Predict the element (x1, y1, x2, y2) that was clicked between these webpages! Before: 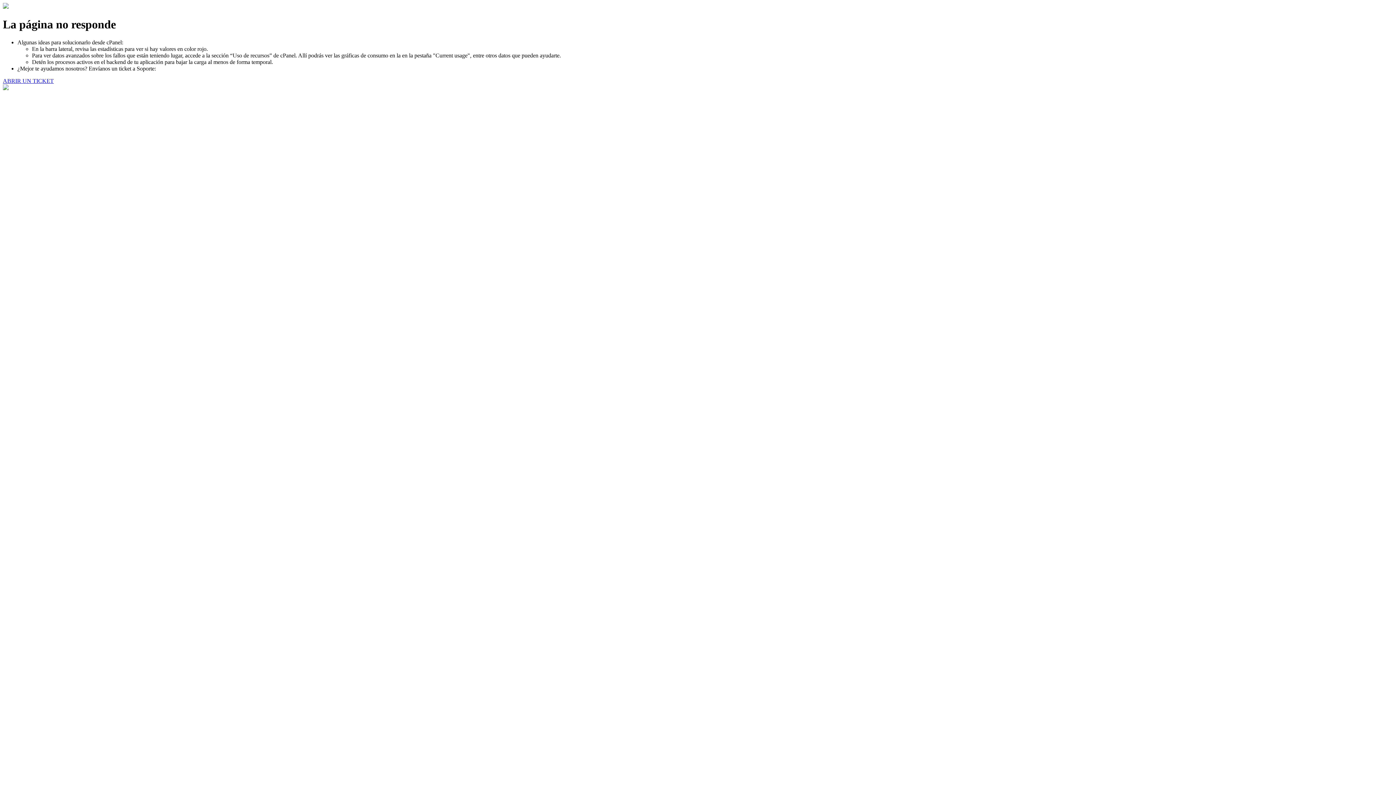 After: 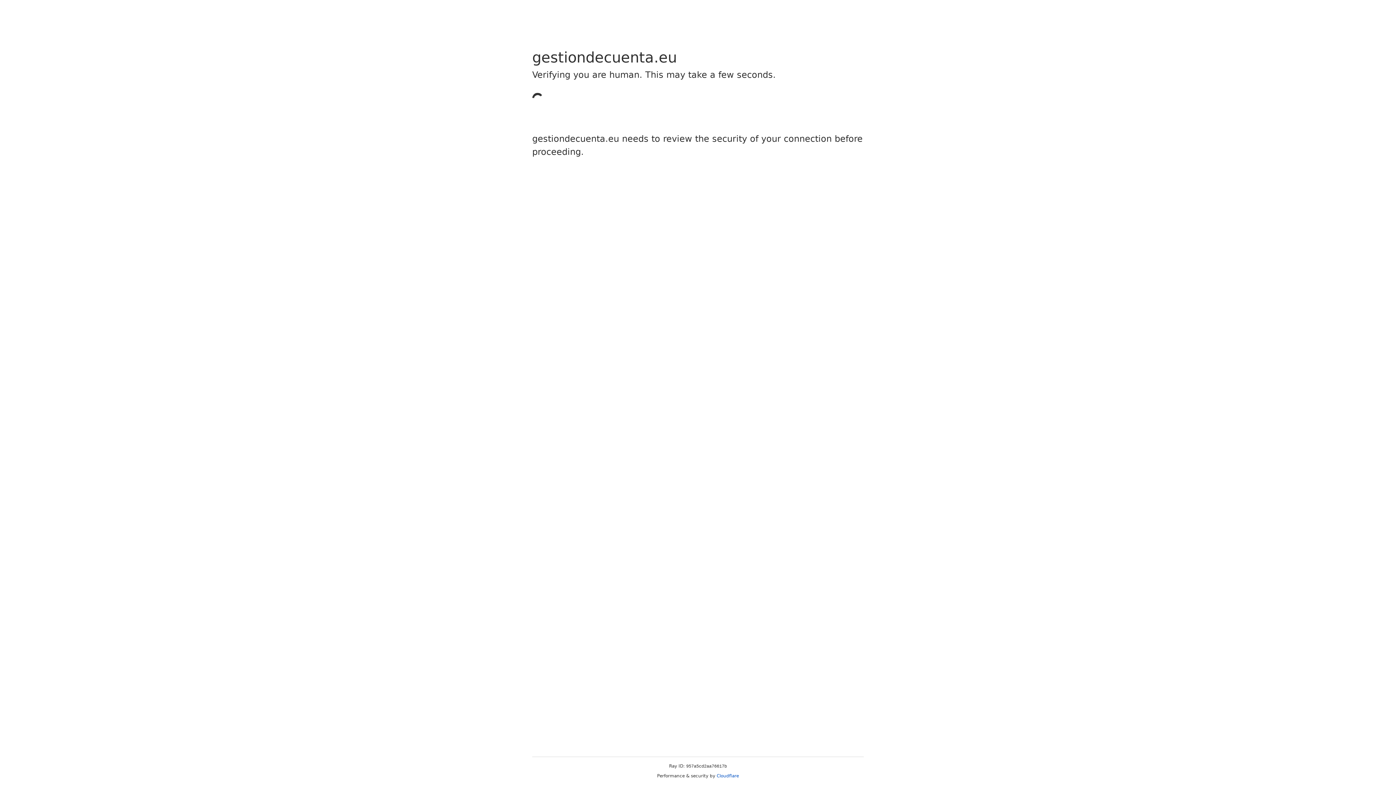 Action: bbox: (2, 77, 53, 83) label: ABRIR UN TICKET